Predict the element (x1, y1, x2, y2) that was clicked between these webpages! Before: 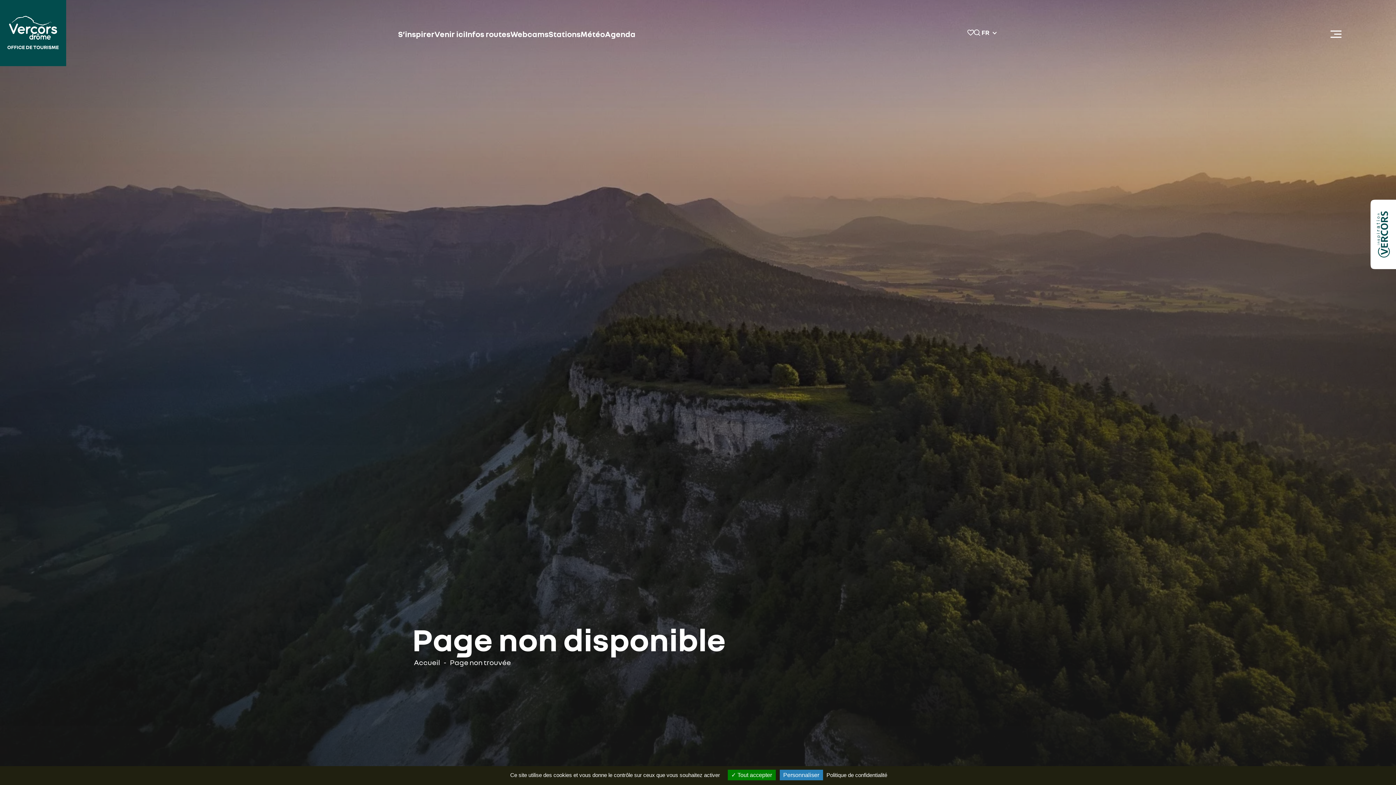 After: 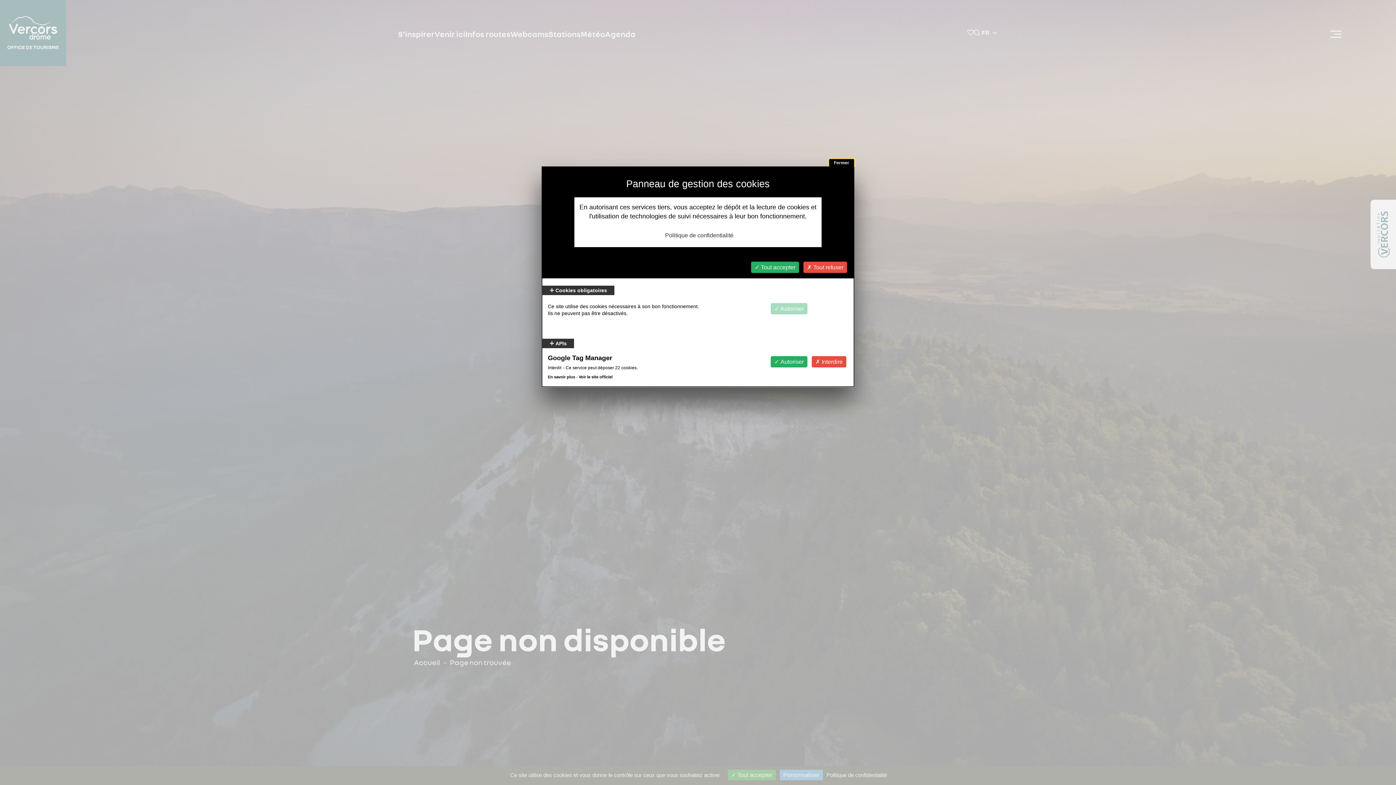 Action: bbox: (779, 770, 823, 780) label: Personnaliser (fenêtre modale)